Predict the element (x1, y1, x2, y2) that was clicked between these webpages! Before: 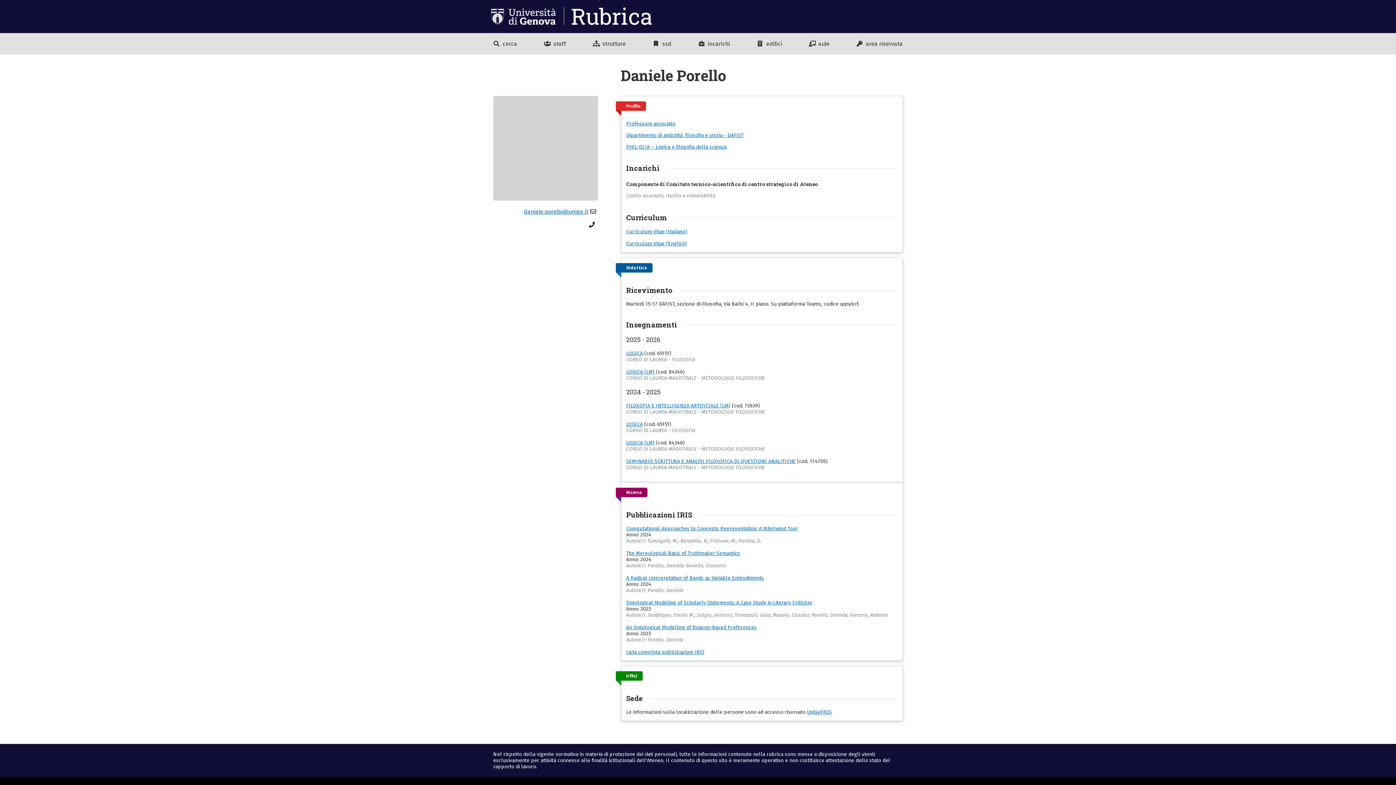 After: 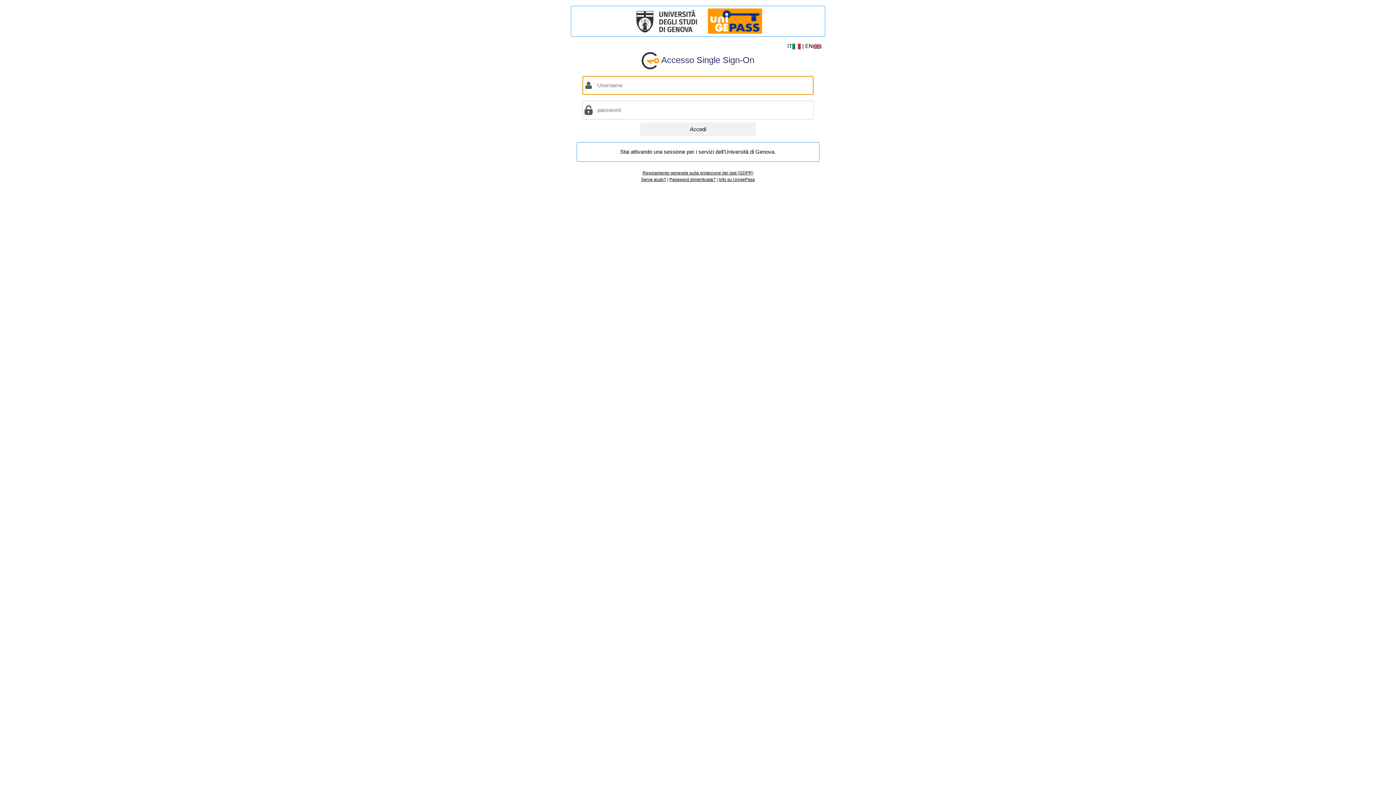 Action: label: UniGePASS bbox: (807, 709, 832, 715)